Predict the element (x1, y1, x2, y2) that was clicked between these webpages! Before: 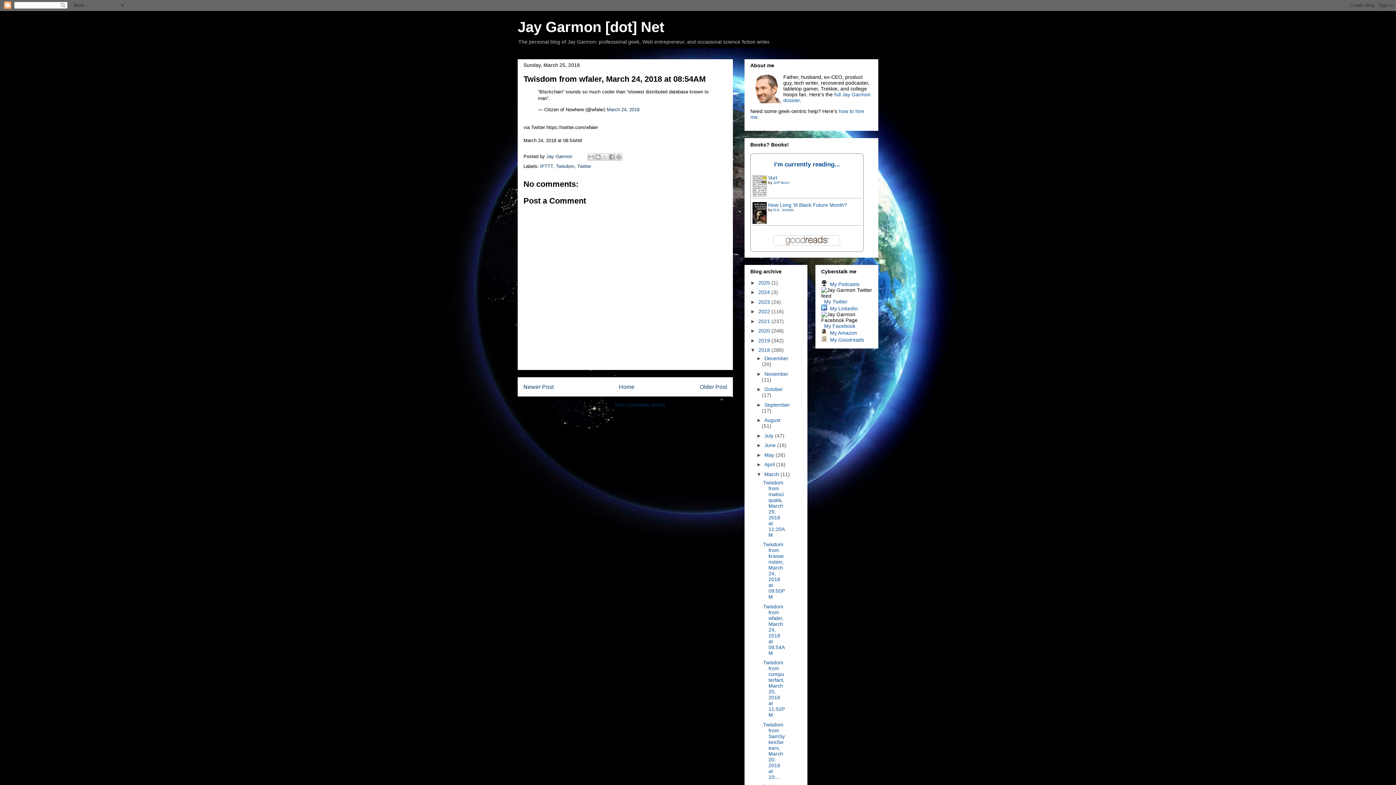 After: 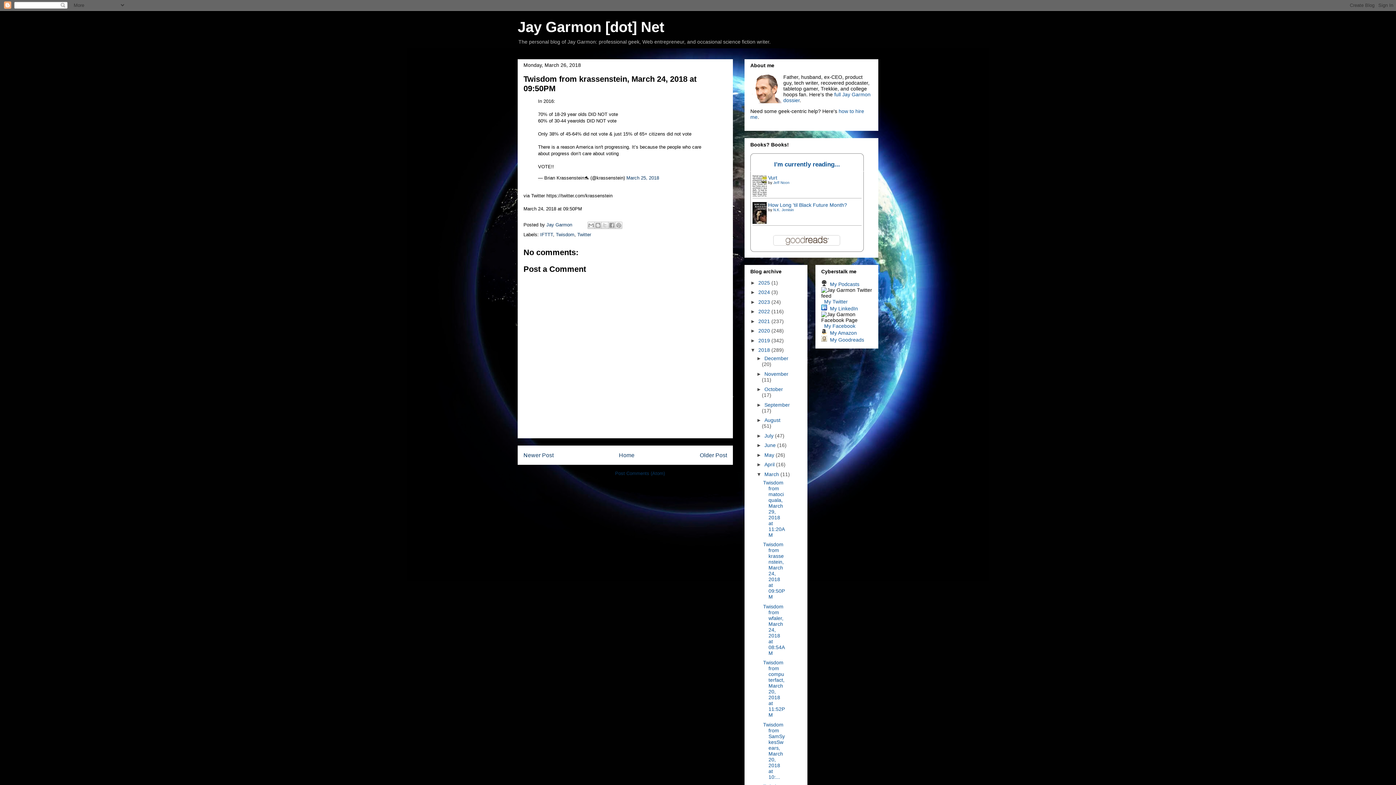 Action: bbox: (523, 383, 553, 390) label: Newer Post